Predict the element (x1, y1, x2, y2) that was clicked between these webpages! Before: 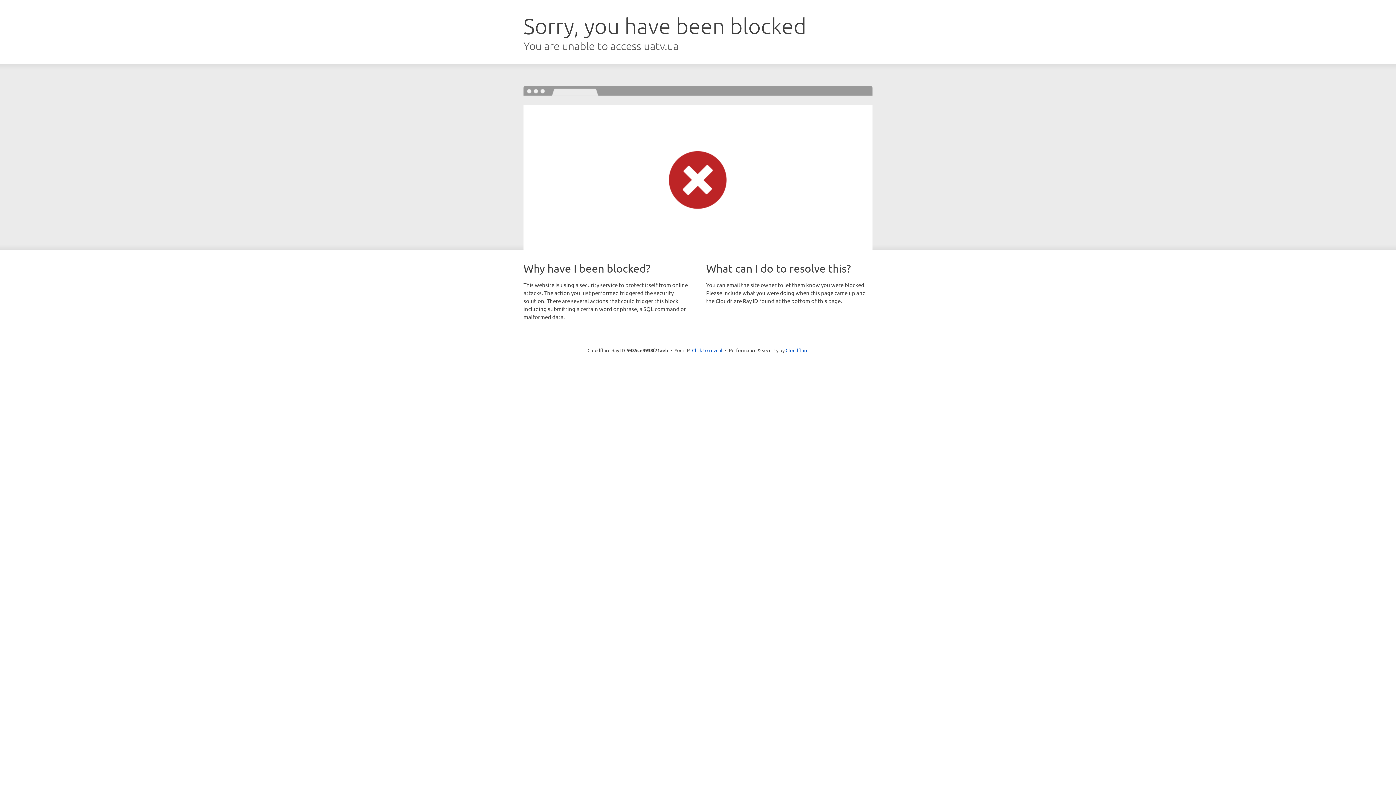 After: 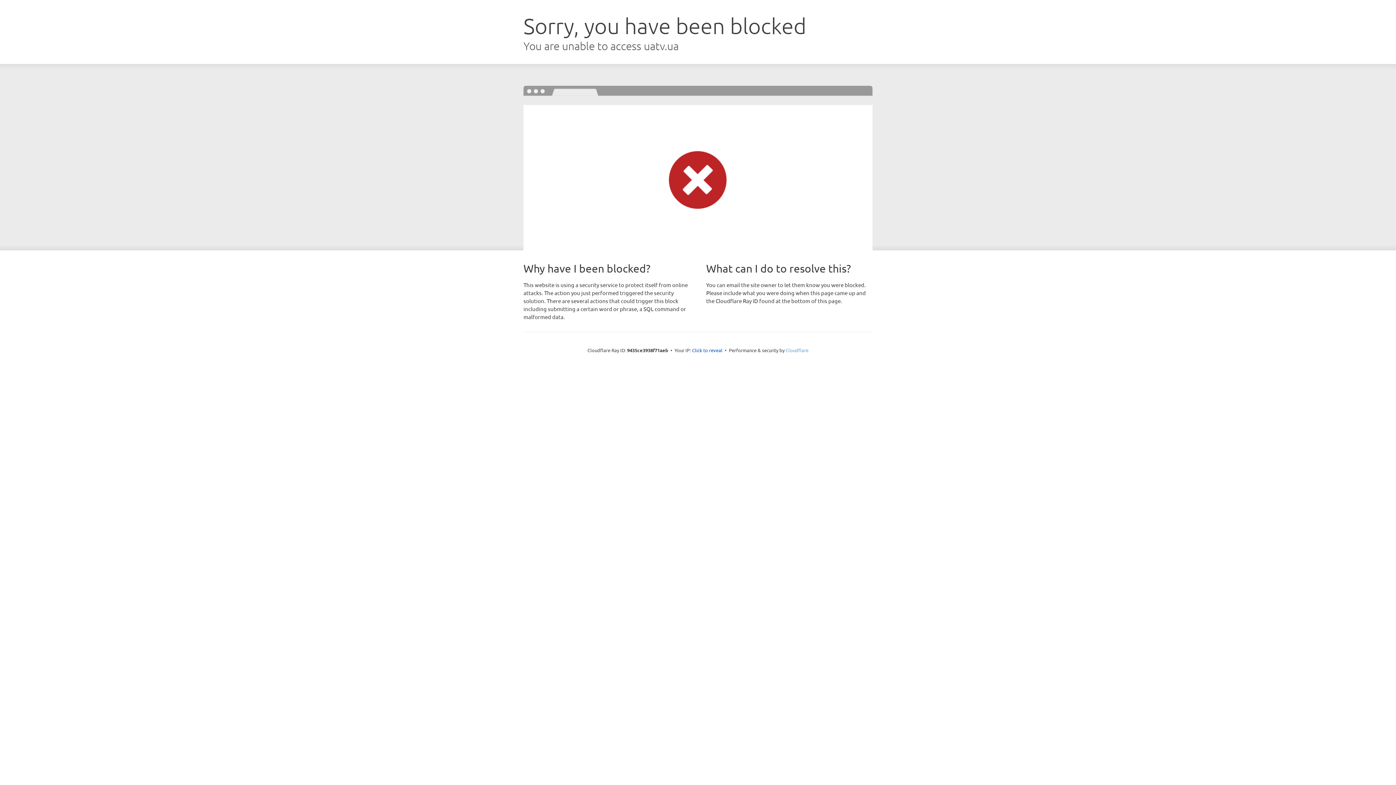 Action: bbox: (785, 347, 808, 353) label: Cloudflare